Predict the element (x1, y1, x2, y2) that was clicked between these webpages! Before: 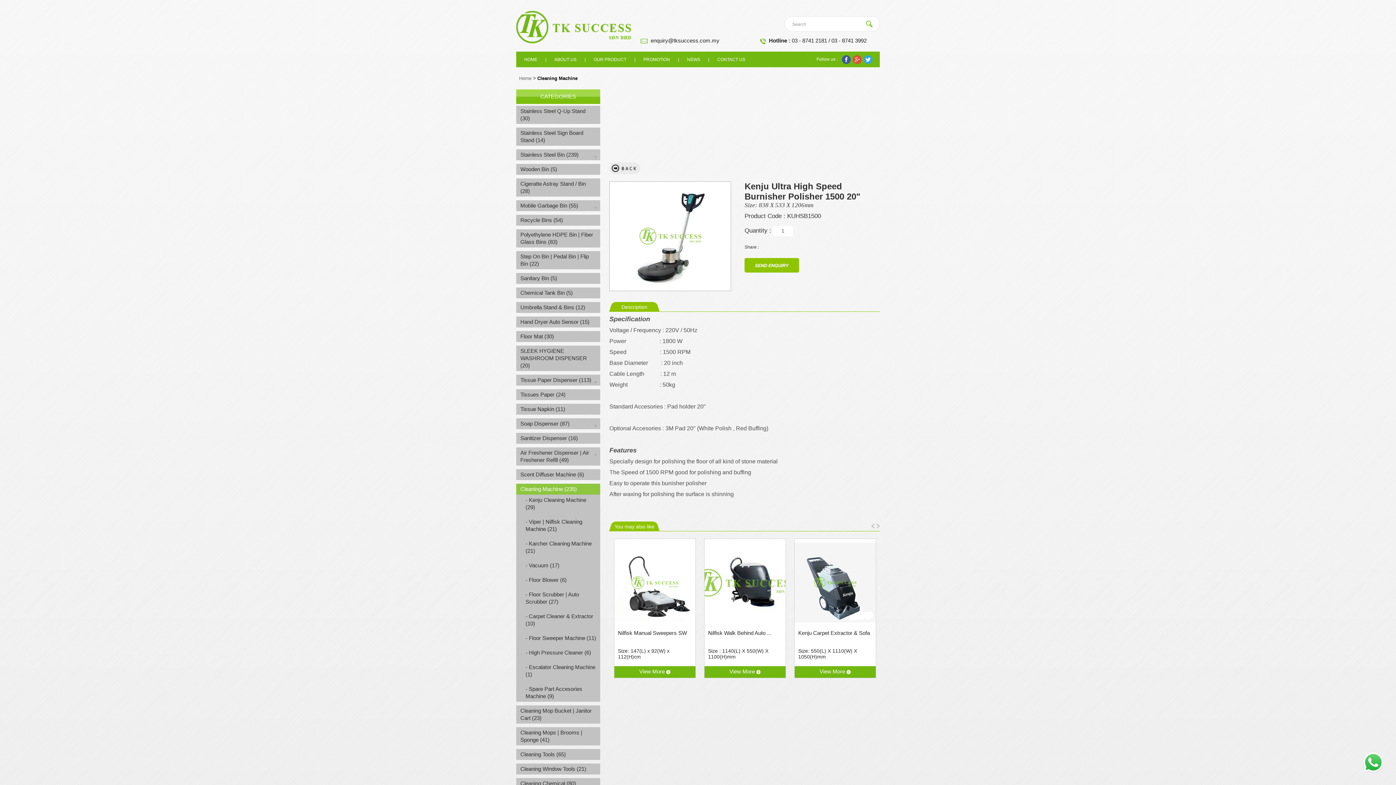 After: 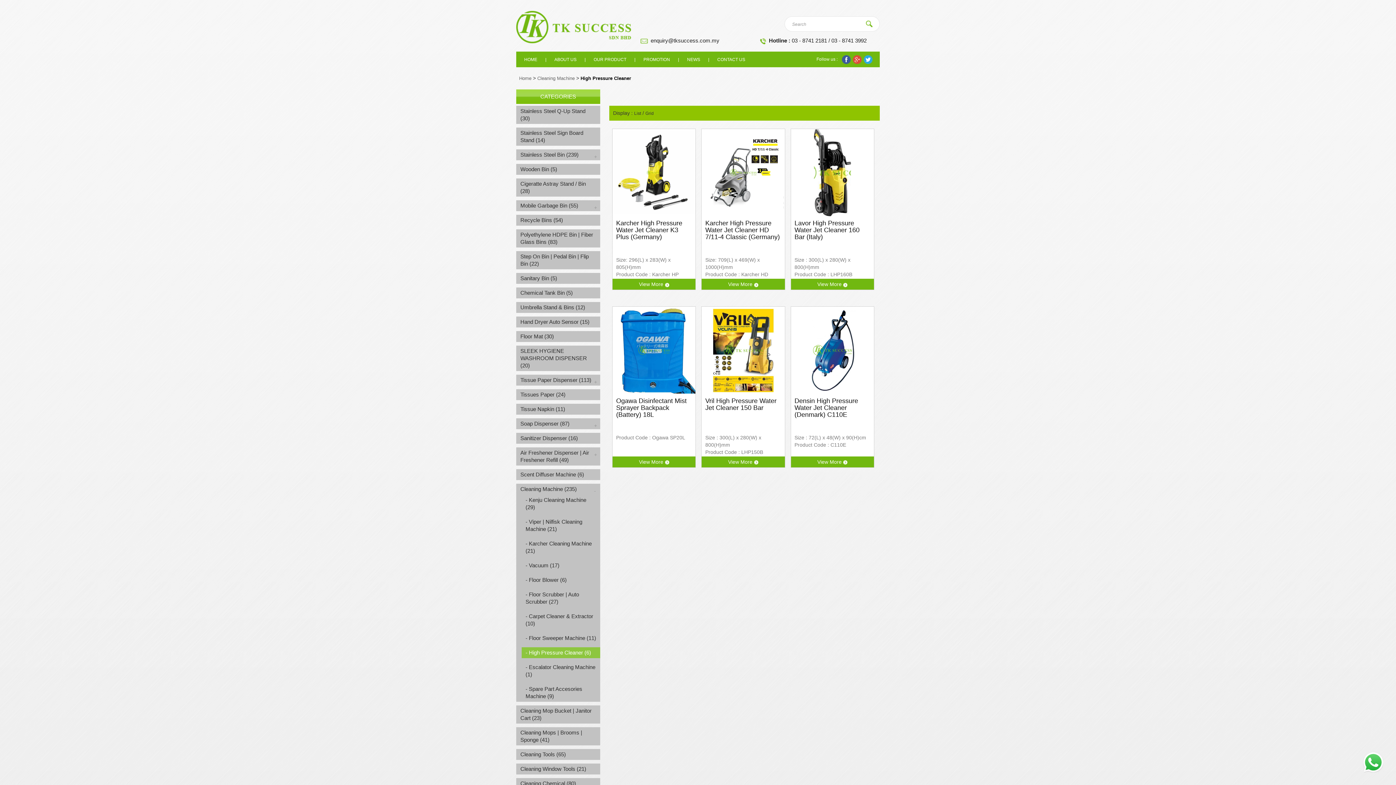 Action: label: - High Pressure Cleaner (6) bbox: (521, 647, 600, 658)